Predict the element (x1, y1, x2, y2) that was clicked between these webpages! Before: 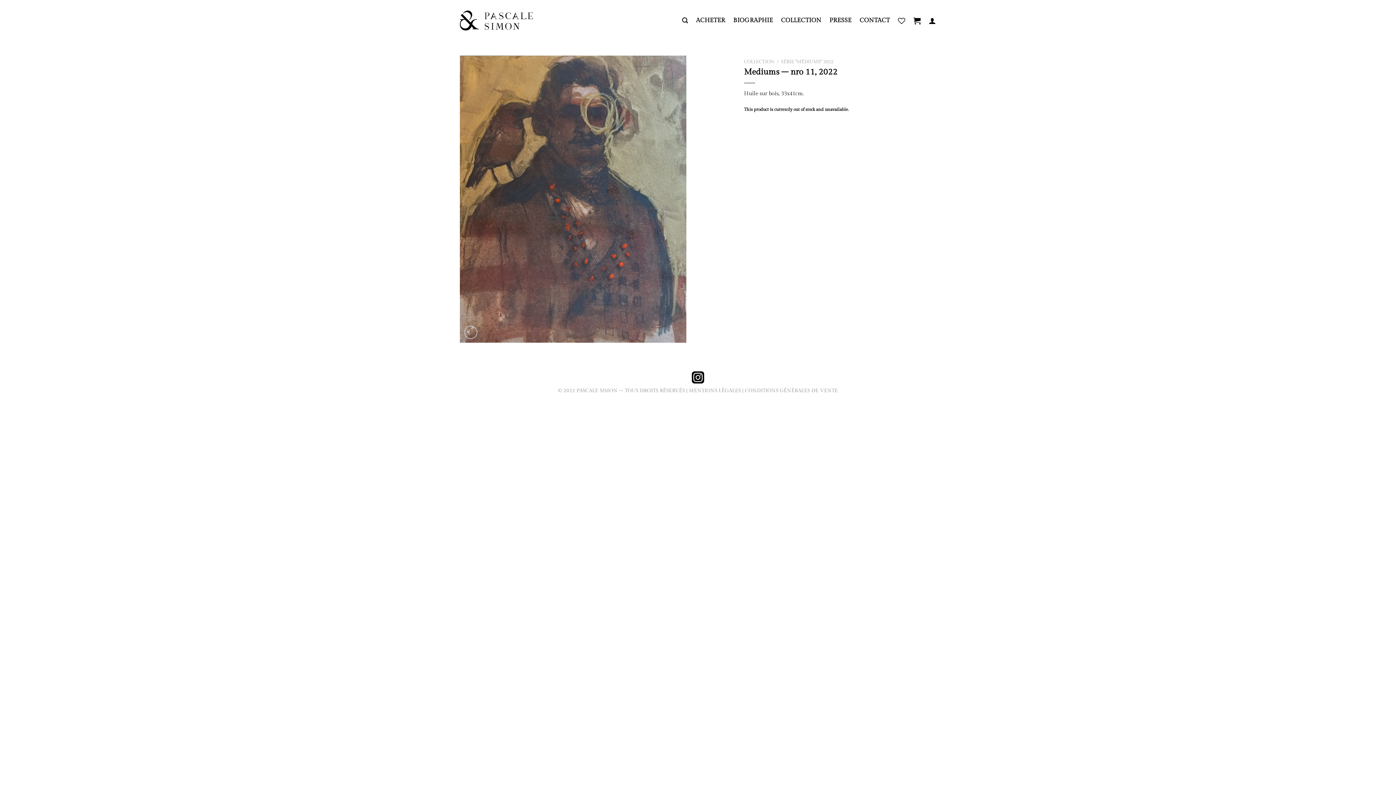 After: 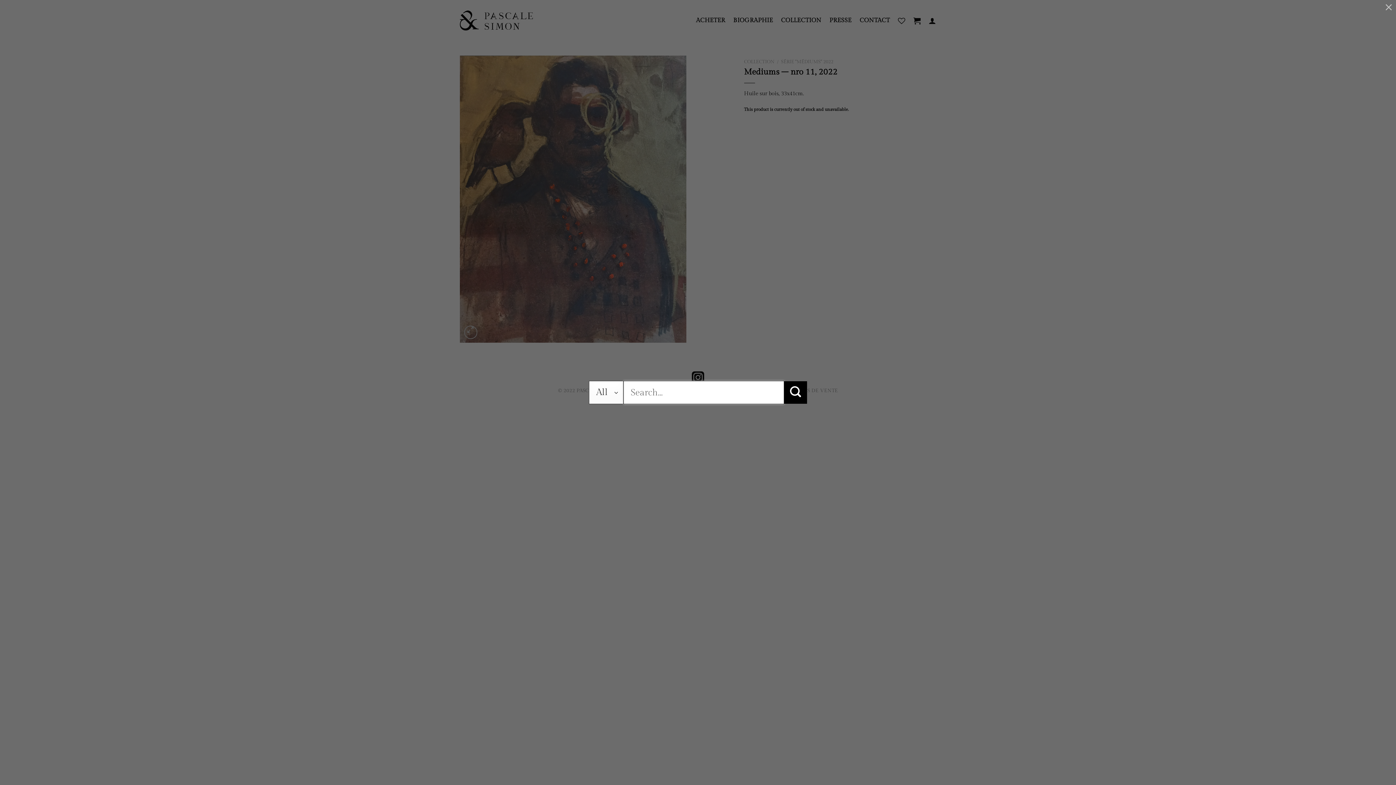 Action: label: Search bbox: (682, 13, 688, 27)